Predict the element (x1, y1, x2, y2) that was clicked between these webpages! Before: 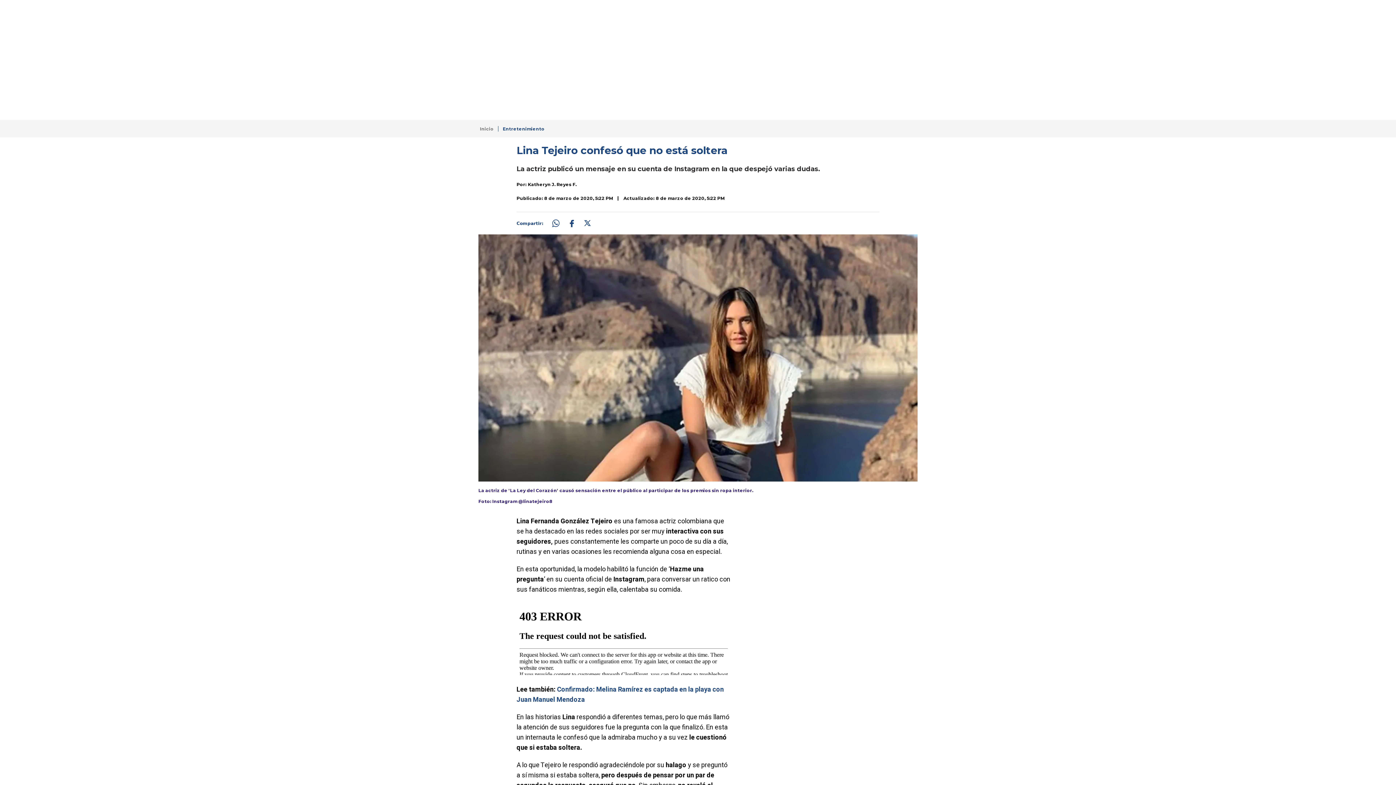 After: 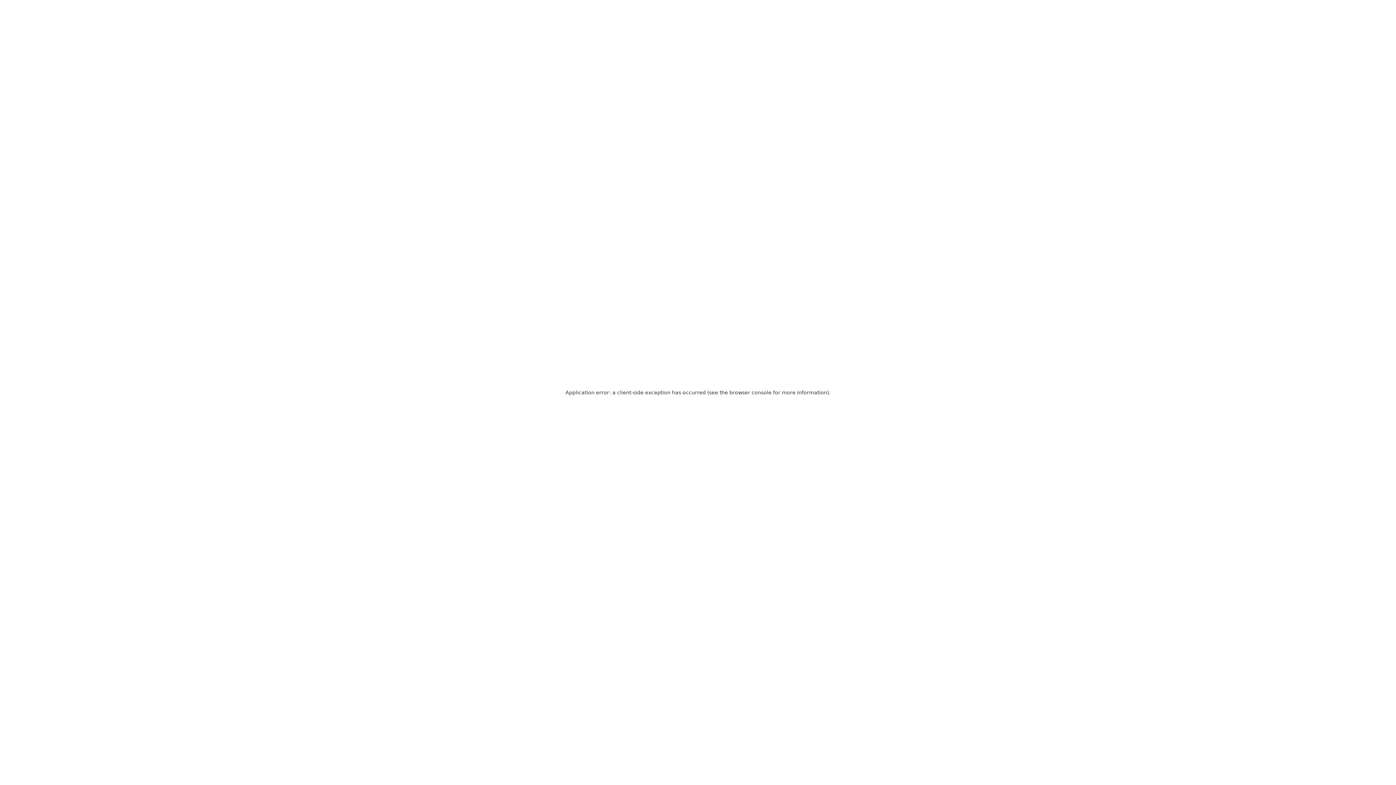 Action: bbox: (498, 126, 544, 131) label: Entretenimiento